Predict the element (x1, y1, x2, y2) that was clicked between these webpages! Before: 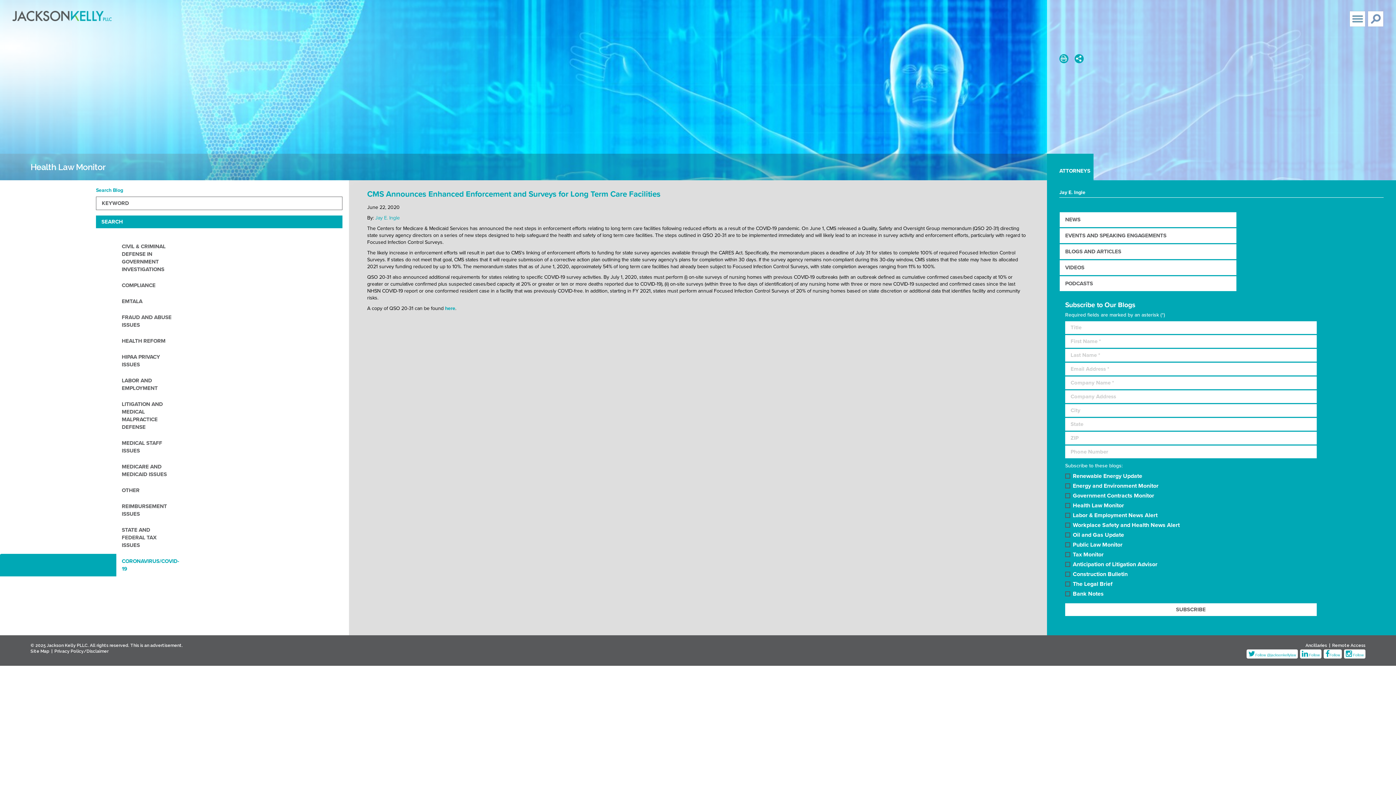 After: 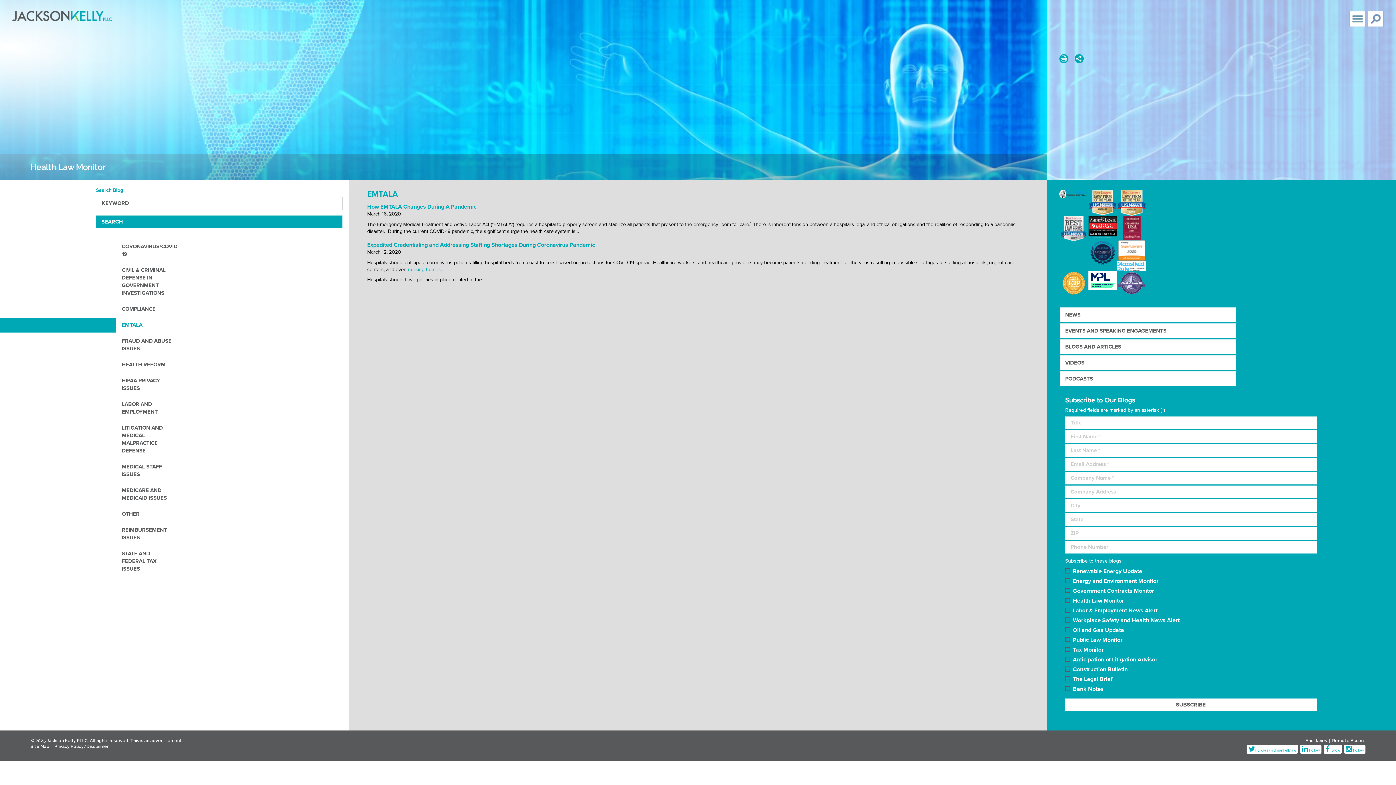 Action: bbox: (0, 294, 349, 309) label:  
EMTALA